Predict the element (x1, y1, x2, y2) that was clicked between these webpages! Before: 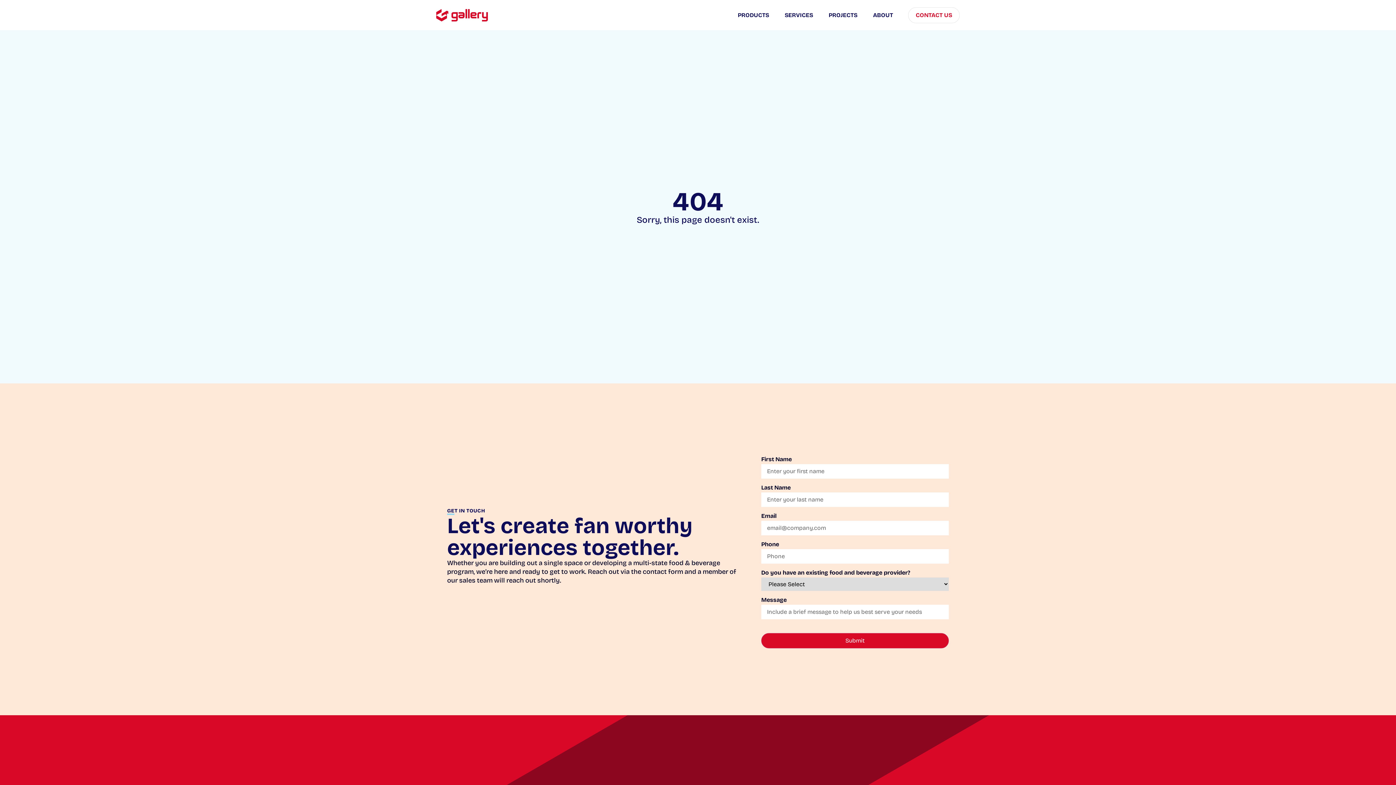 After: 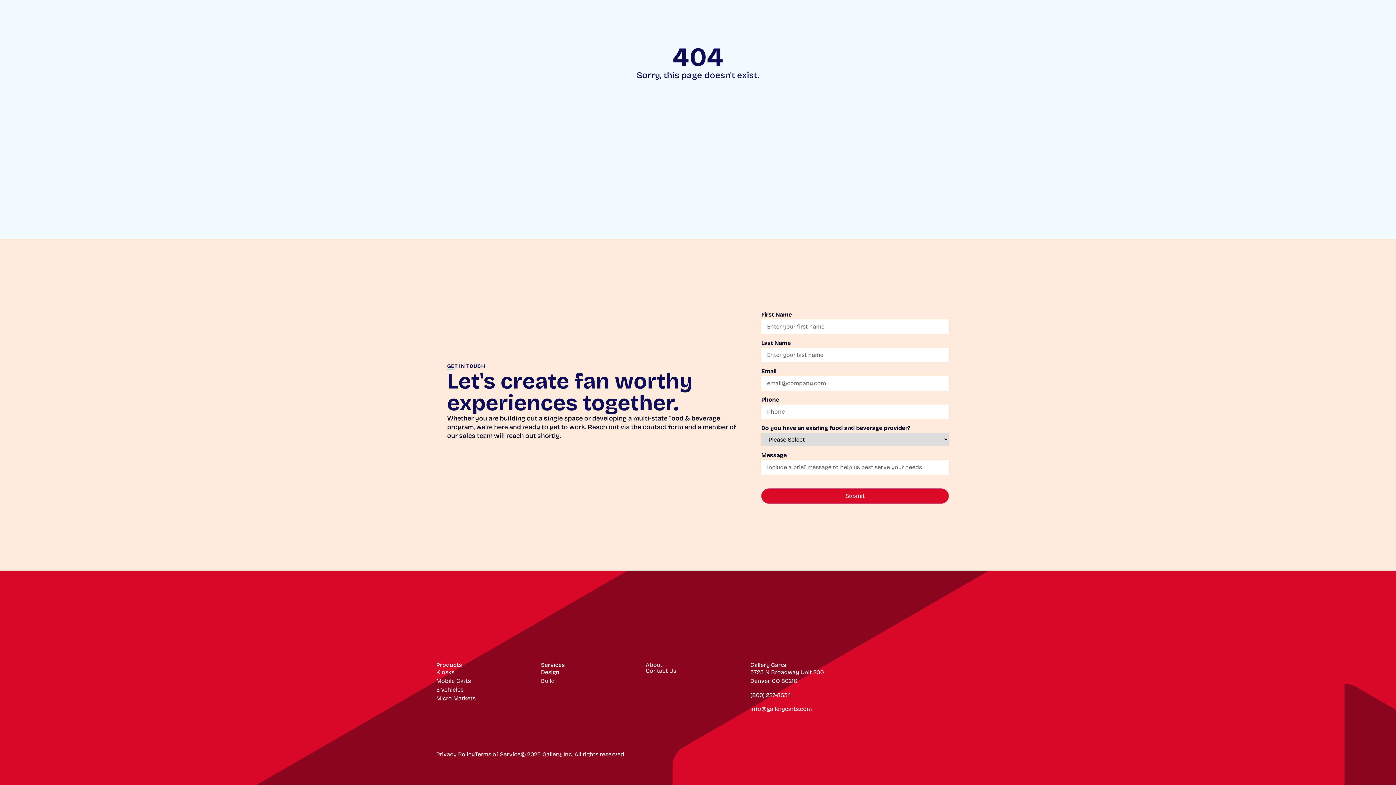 Action: label: CONTACT US bbox: (908, 7, 959, 22)